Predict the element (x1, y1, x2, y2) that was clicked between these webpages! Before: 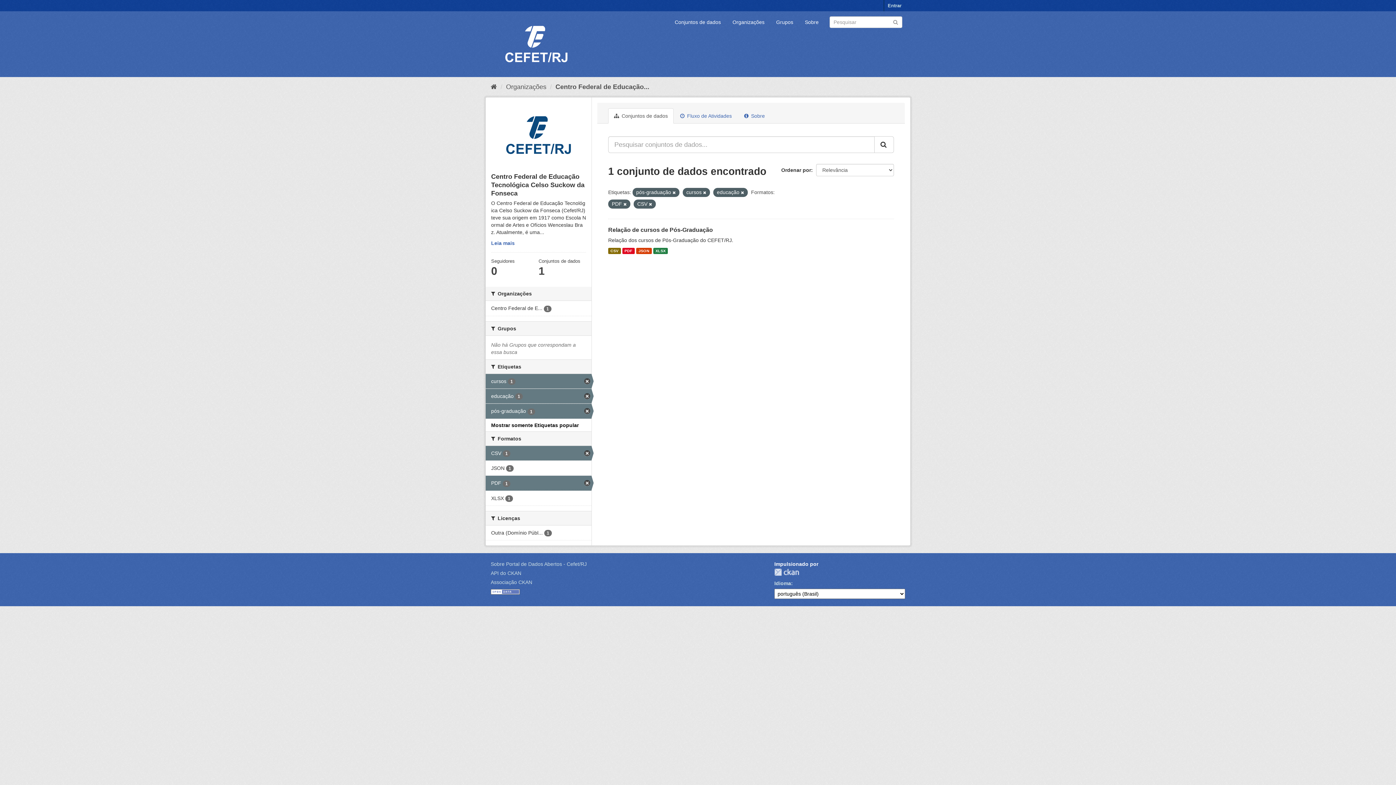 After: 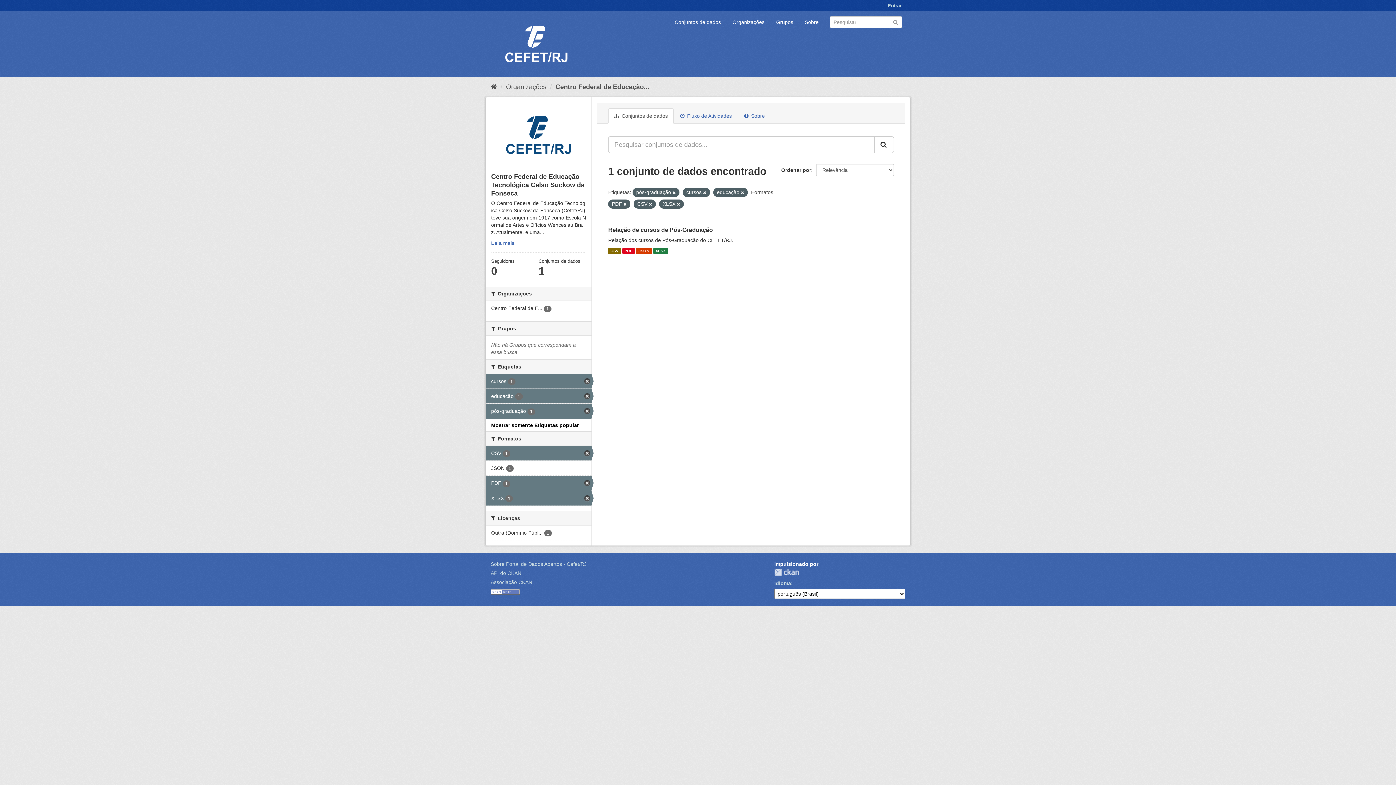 Action: label: XLSX 1 bbox: (485, 491, 591, 505)